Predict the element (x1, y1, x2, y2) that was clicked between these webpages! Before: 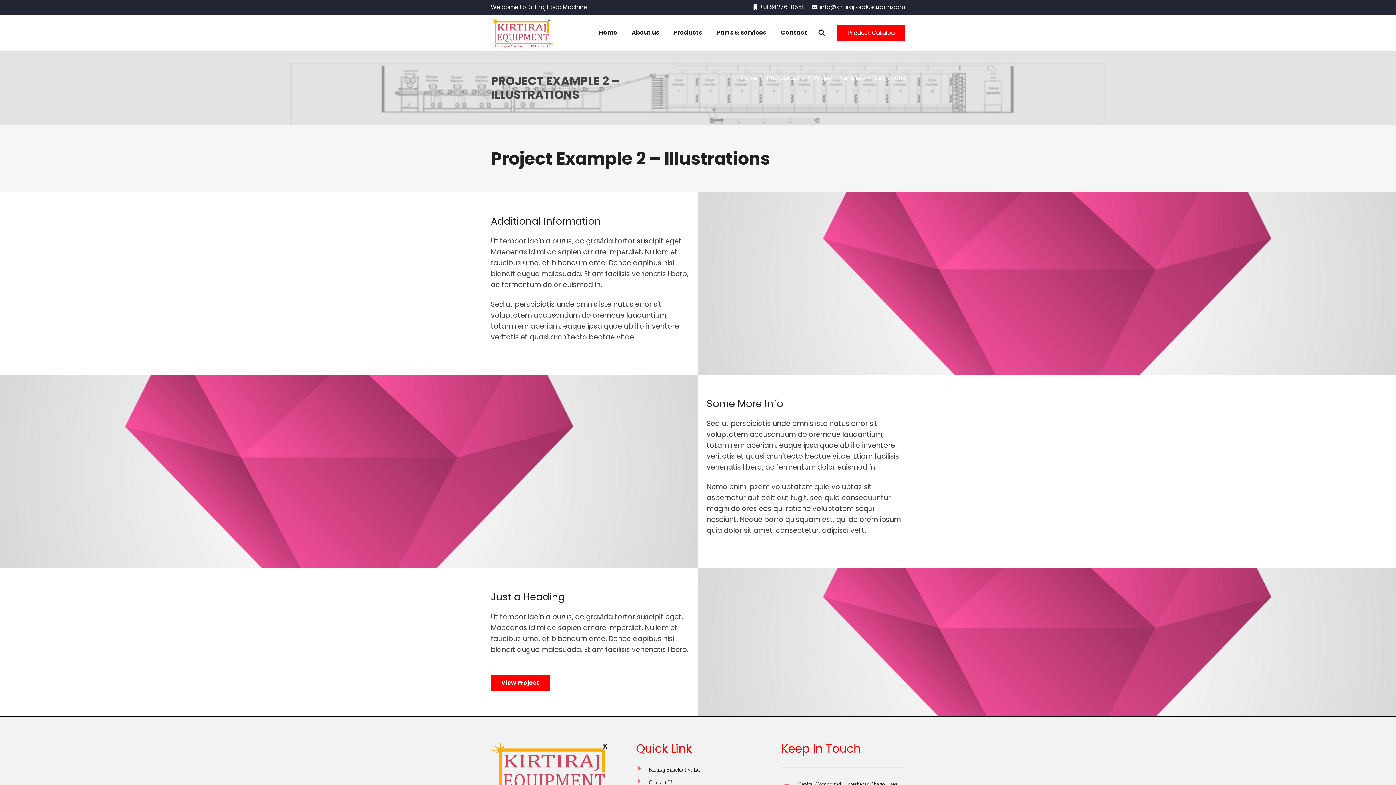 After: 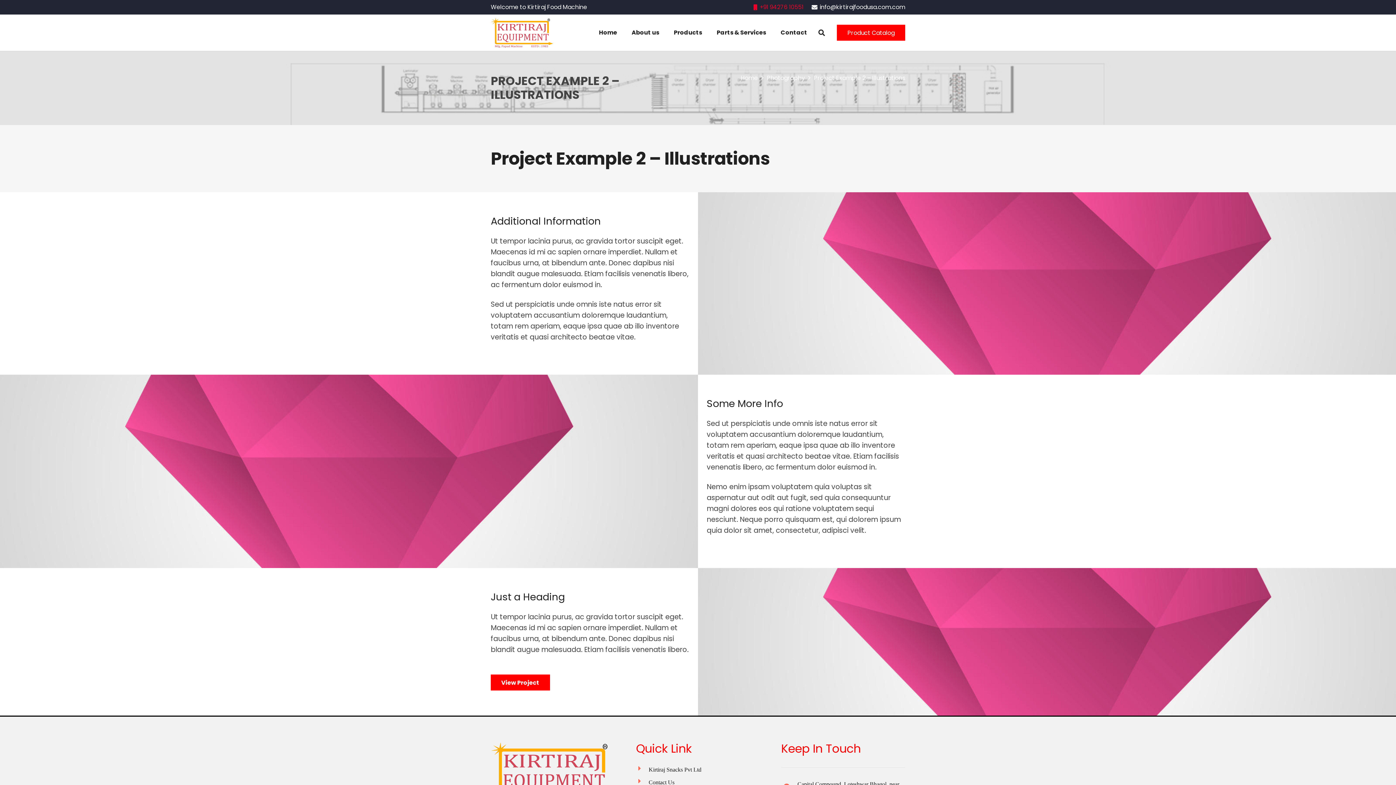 Action: label: +91 94276 10551 bbox: (753, 2, 803, 11)